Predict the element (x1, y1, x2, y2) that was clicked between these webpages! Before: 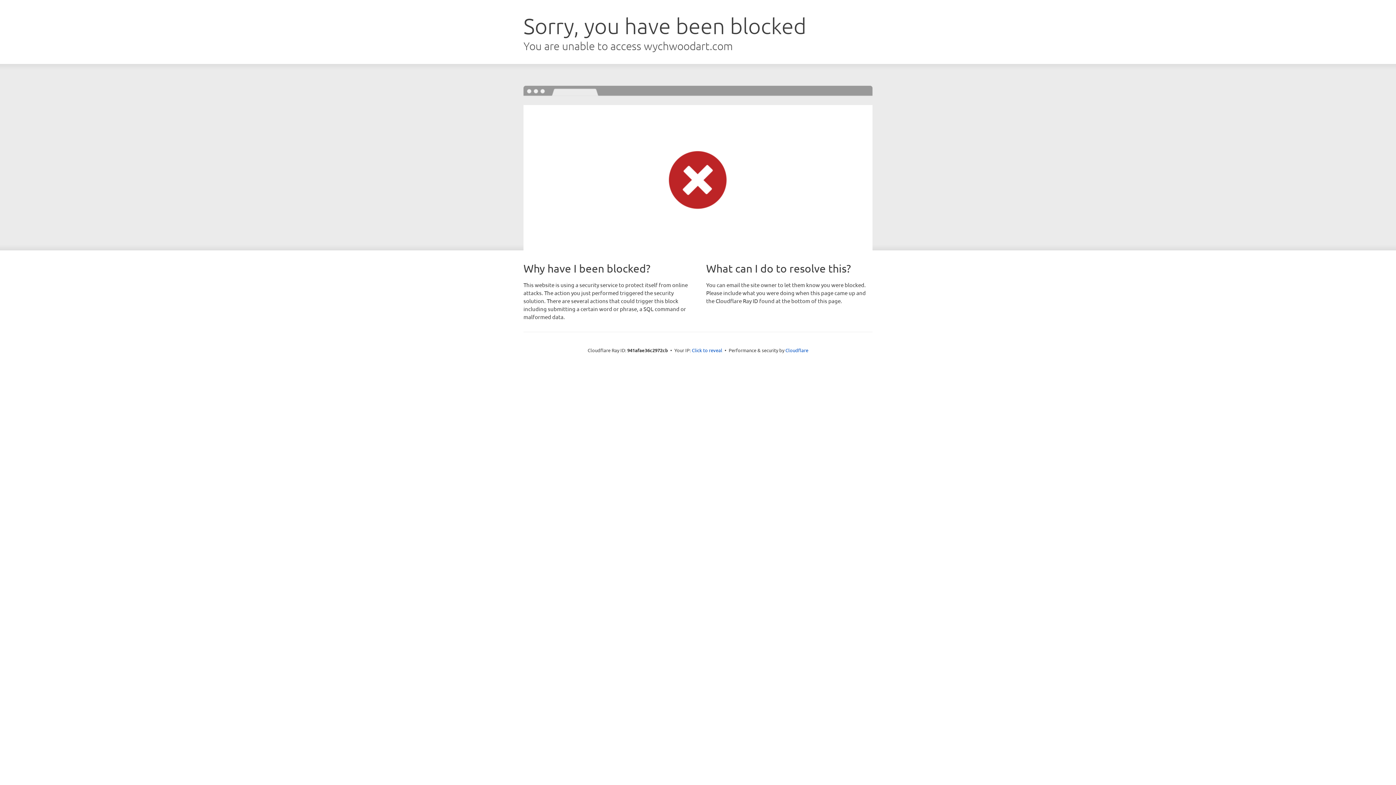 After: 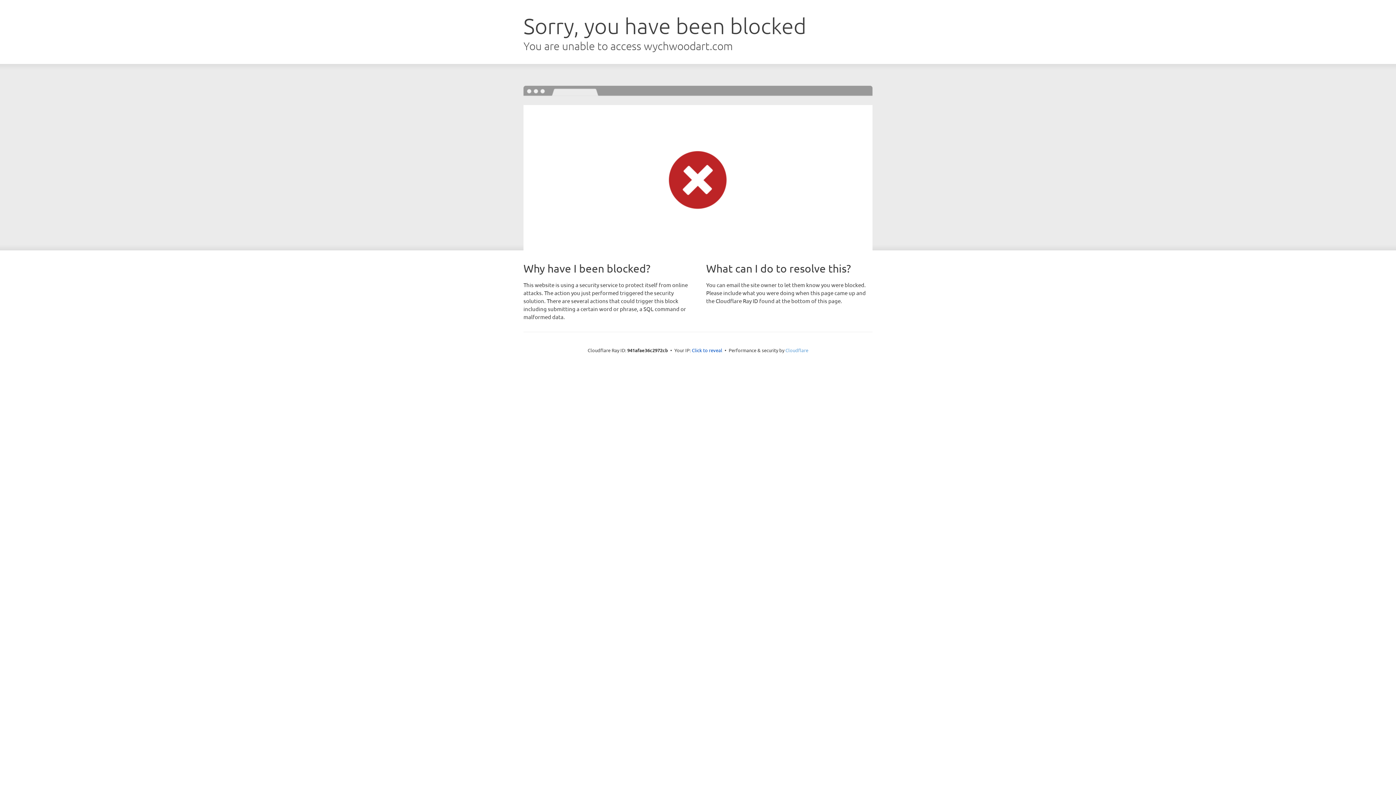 Action: bbox: (785, 347, 808, 353) label: Cloudflare